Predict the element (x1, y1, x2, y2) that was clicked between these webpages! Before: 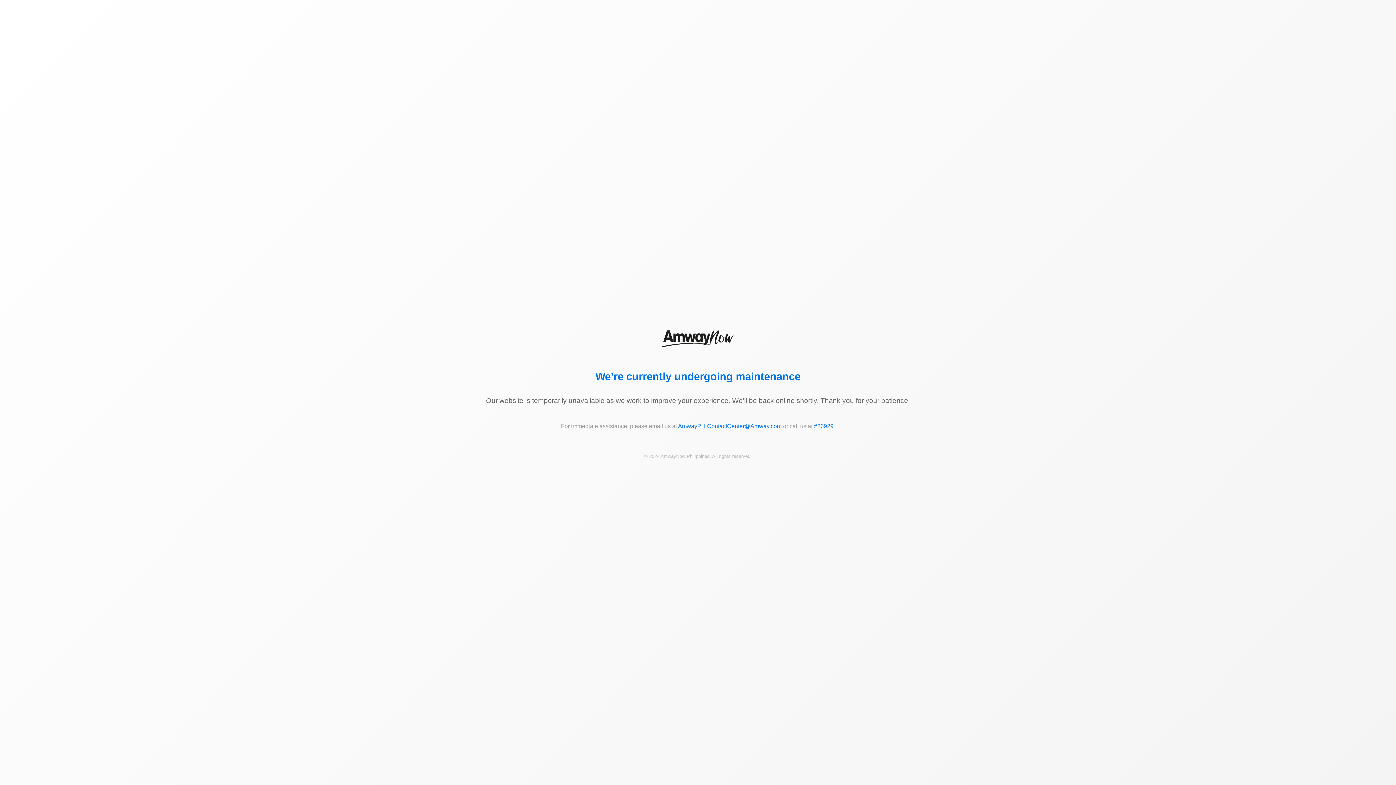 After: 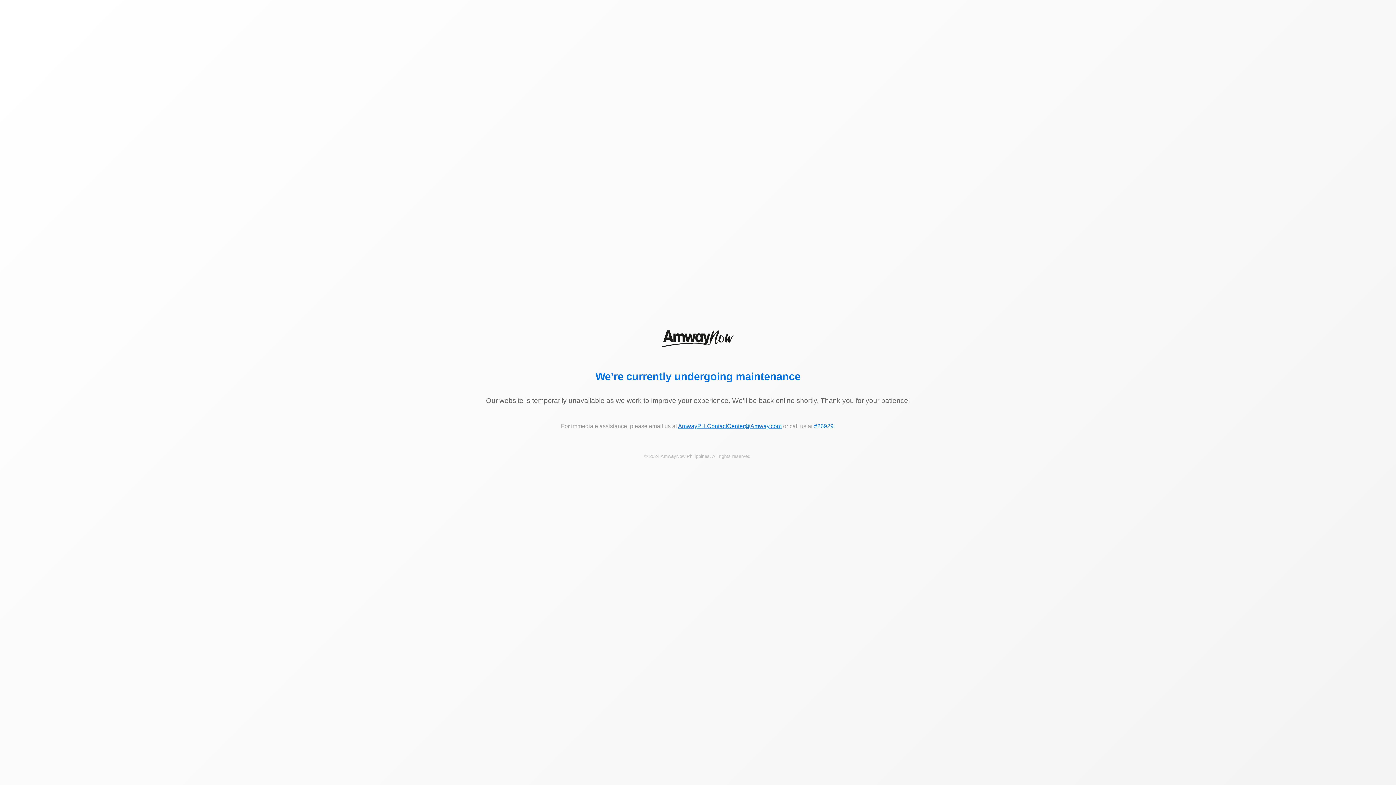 Action: label: AmwayPH.ContactCenter@Amway.com bbox: (678, 423, 781, 429)